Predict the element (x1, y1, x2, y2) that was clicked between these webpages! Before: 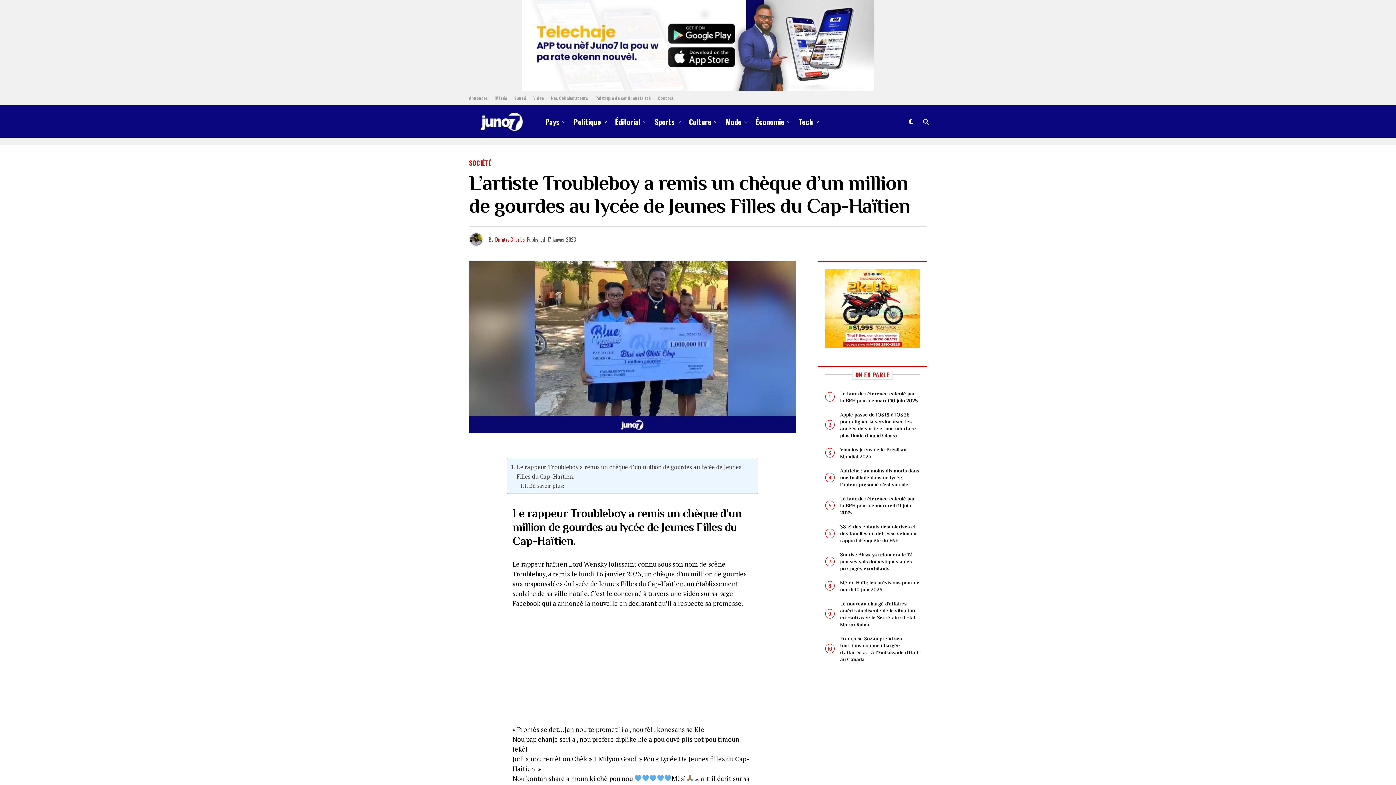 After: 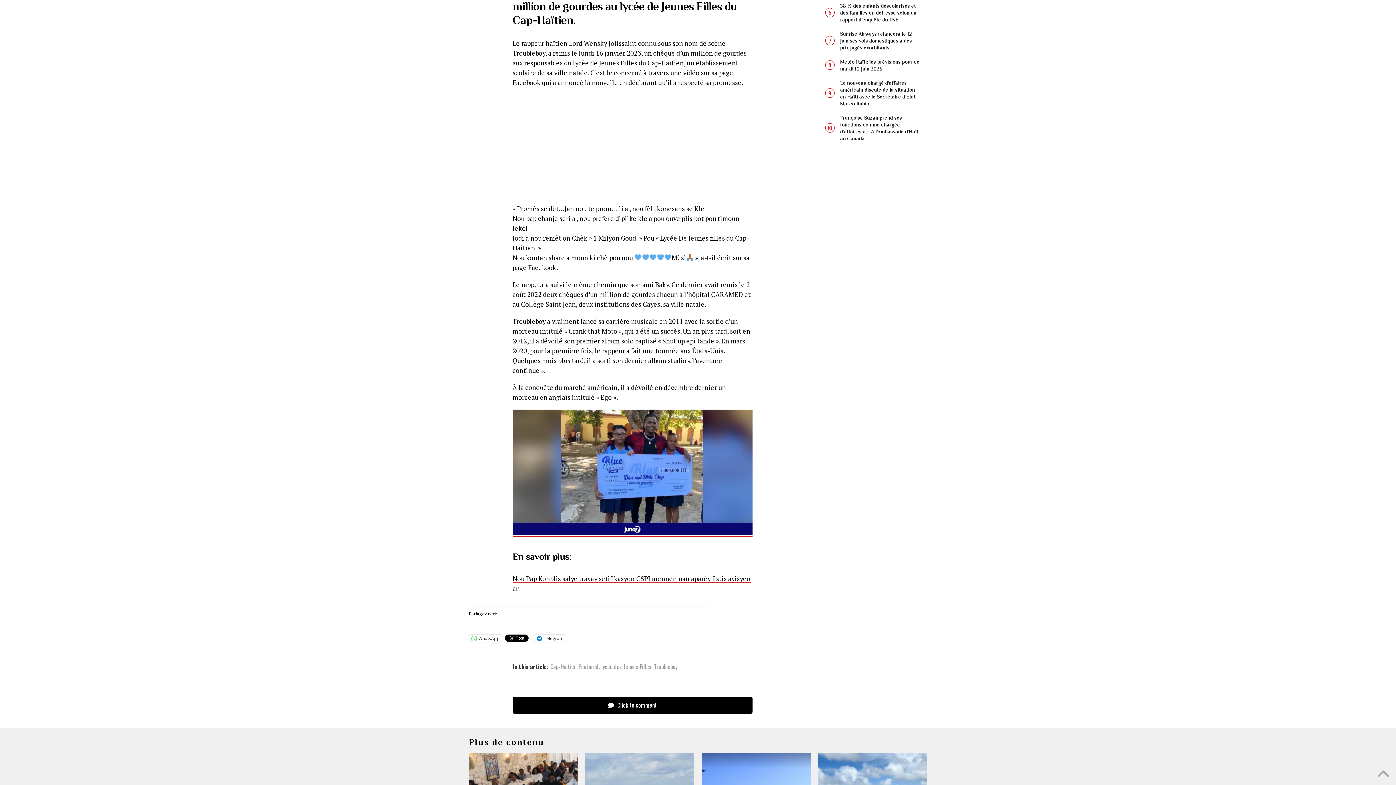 Action: bbox: (510, 462, 750, 481) label: Le rappeur Troubleboy a remis un chèque d’un million de gourdes au lycée de Jeunes Filles du Cap-Haïtien.